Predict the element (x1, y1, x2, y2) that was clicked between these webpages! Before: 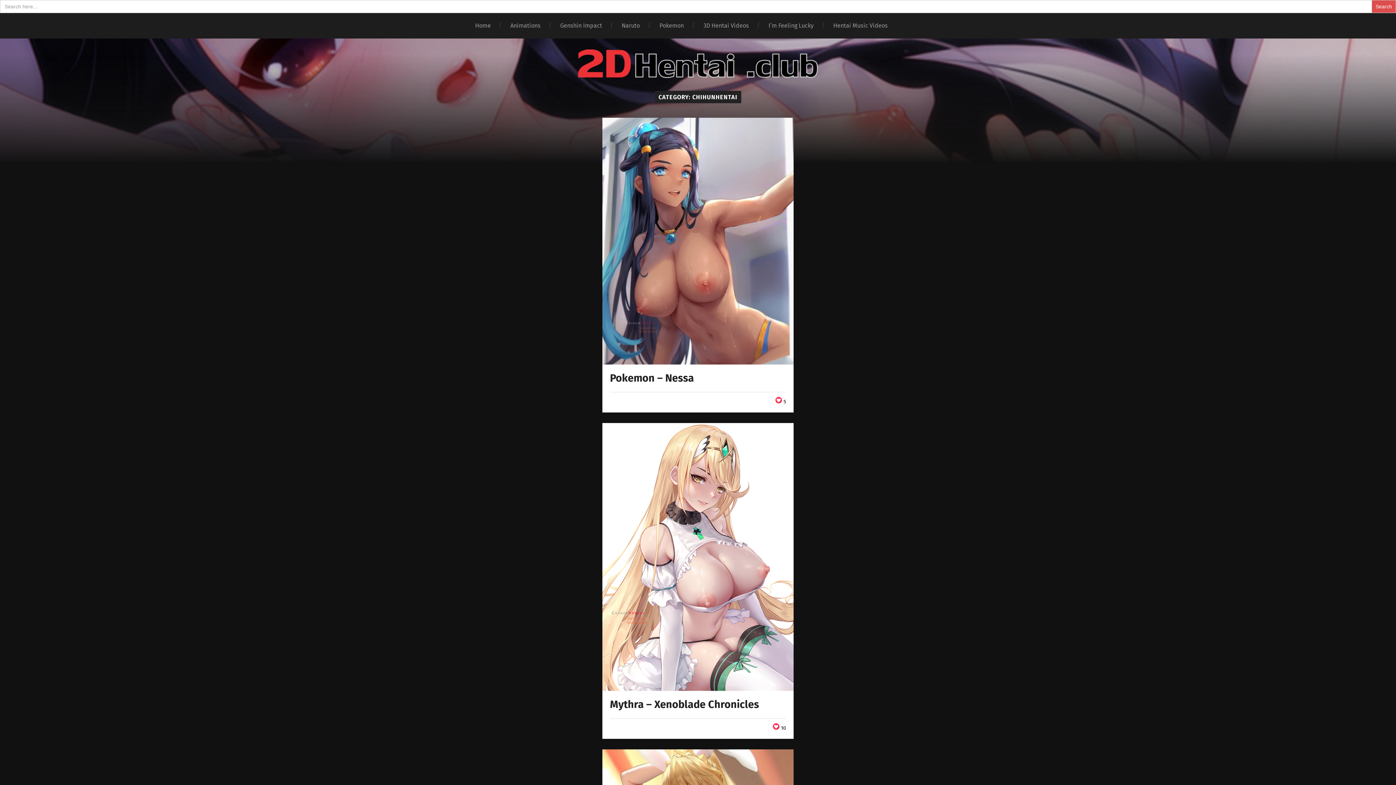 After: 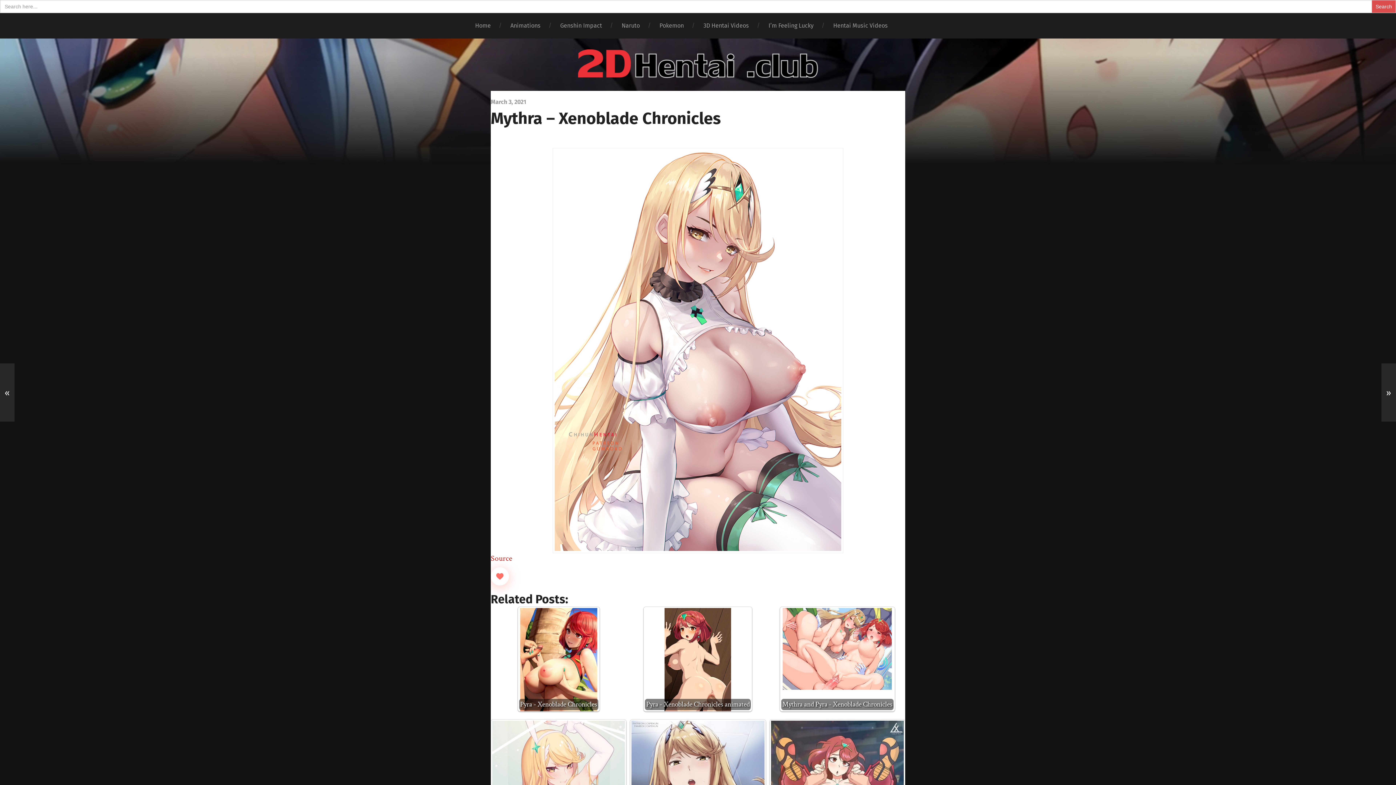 Action: label: Mythra – Xenoblade Chronicles bbox: (610, 698, 759, 711)